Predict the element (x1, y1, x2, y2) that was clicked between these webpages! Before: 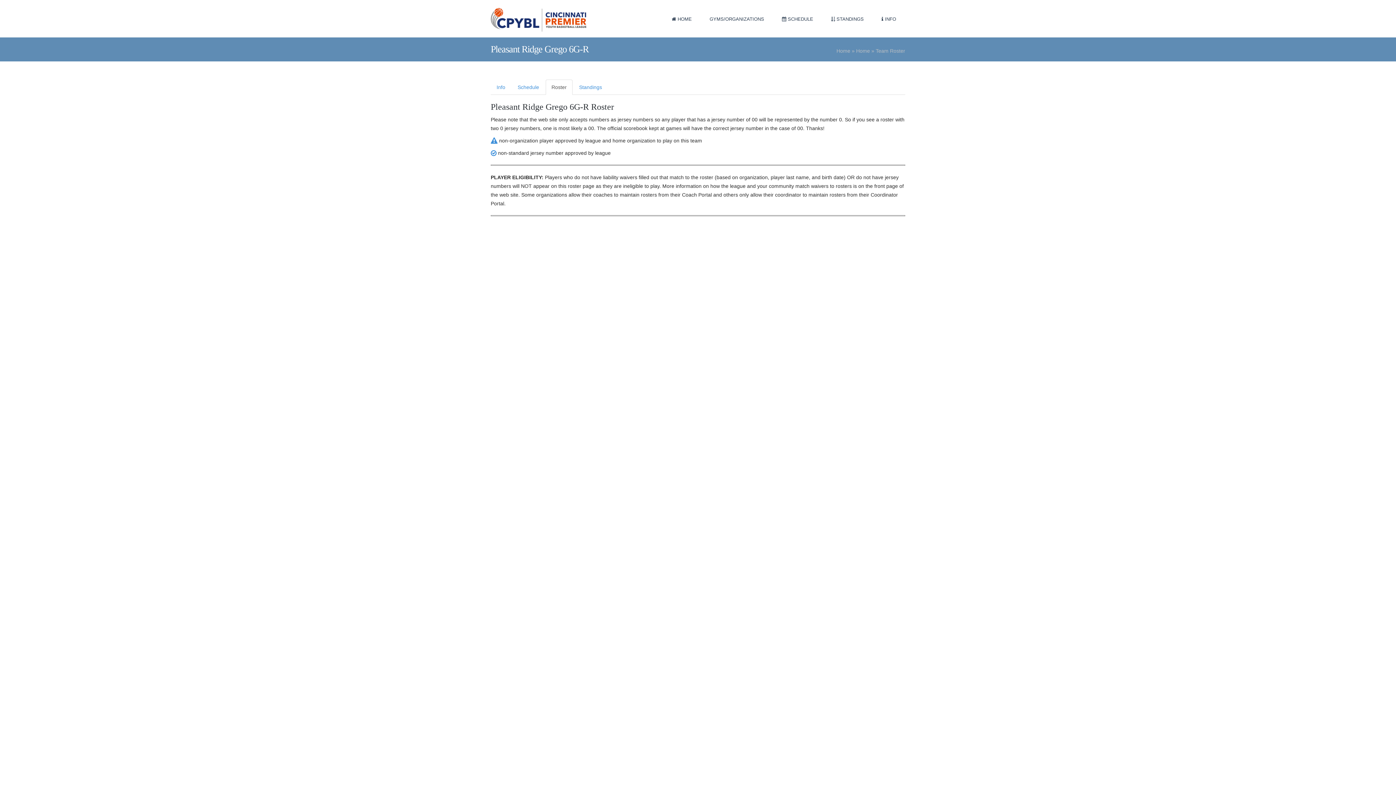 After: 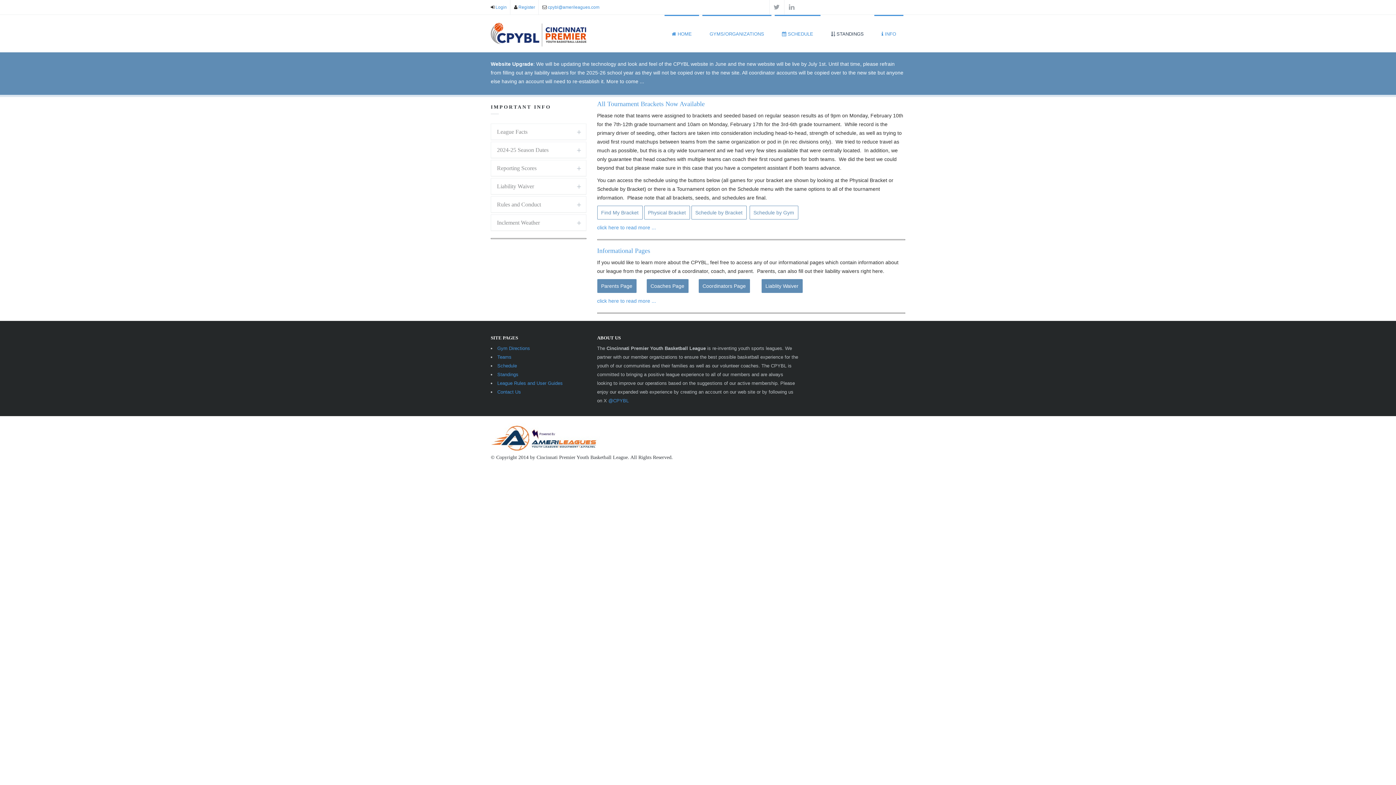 Action: label: Home bbox: (836, 48, 850, 53)